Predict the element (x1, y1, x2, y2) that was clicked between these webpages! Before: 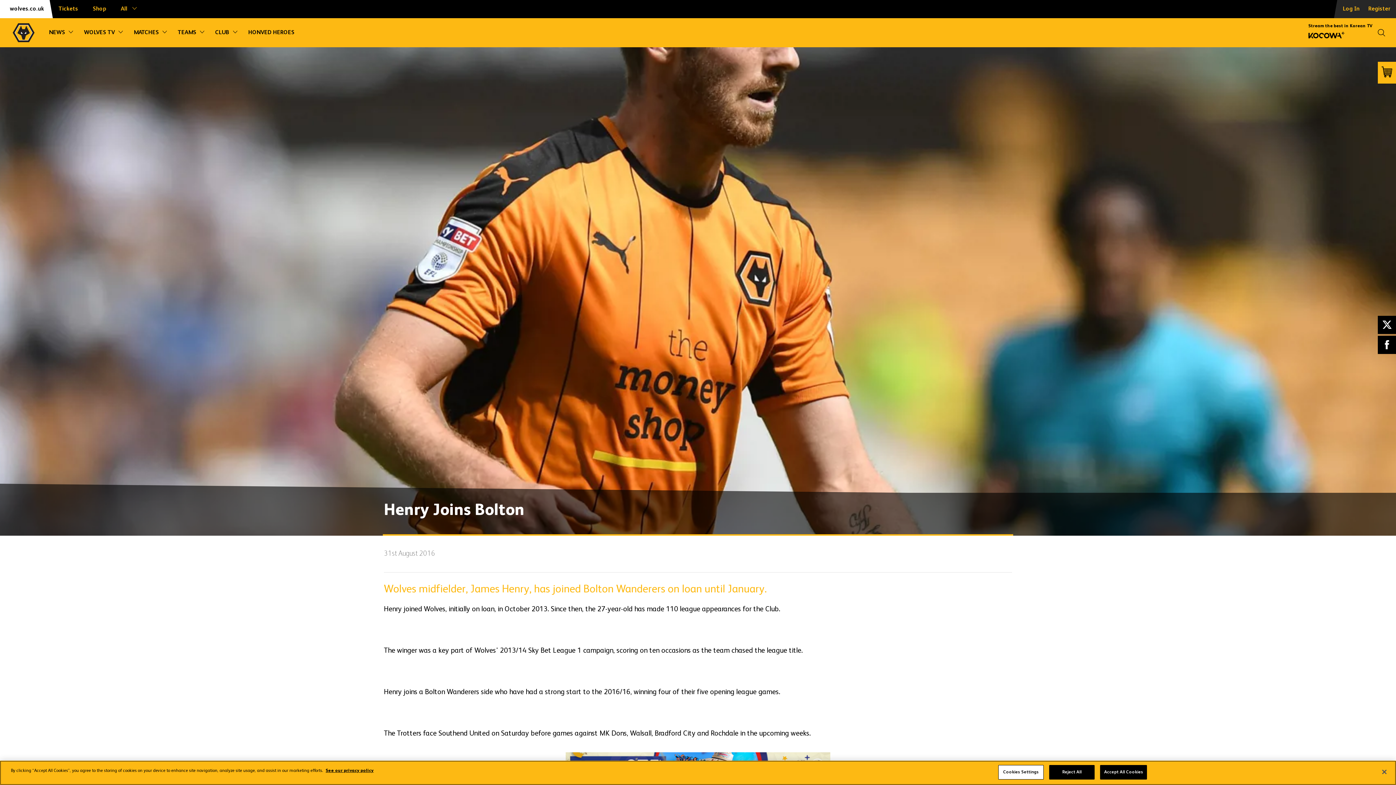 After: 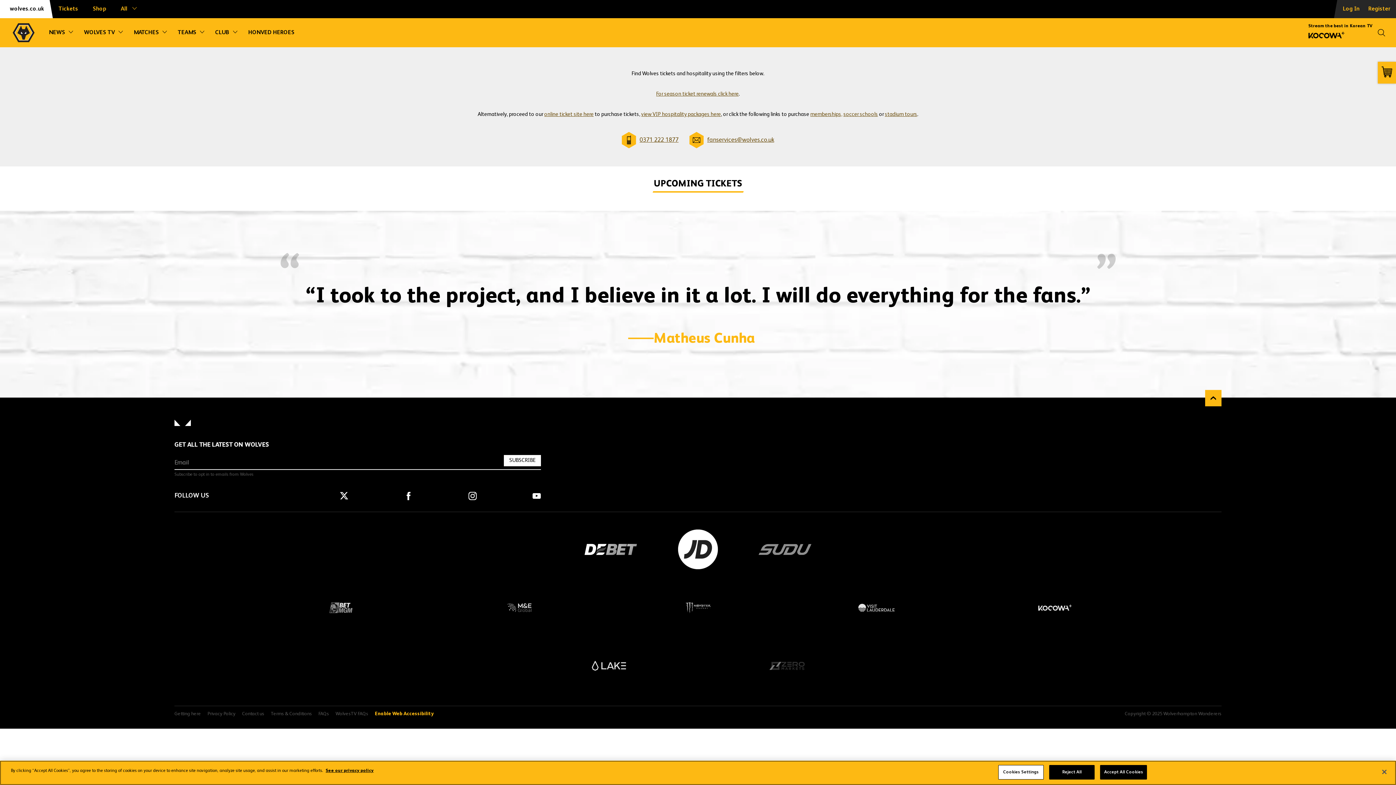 Action: bbox: (49, 0, 86, 18) label: Tickets